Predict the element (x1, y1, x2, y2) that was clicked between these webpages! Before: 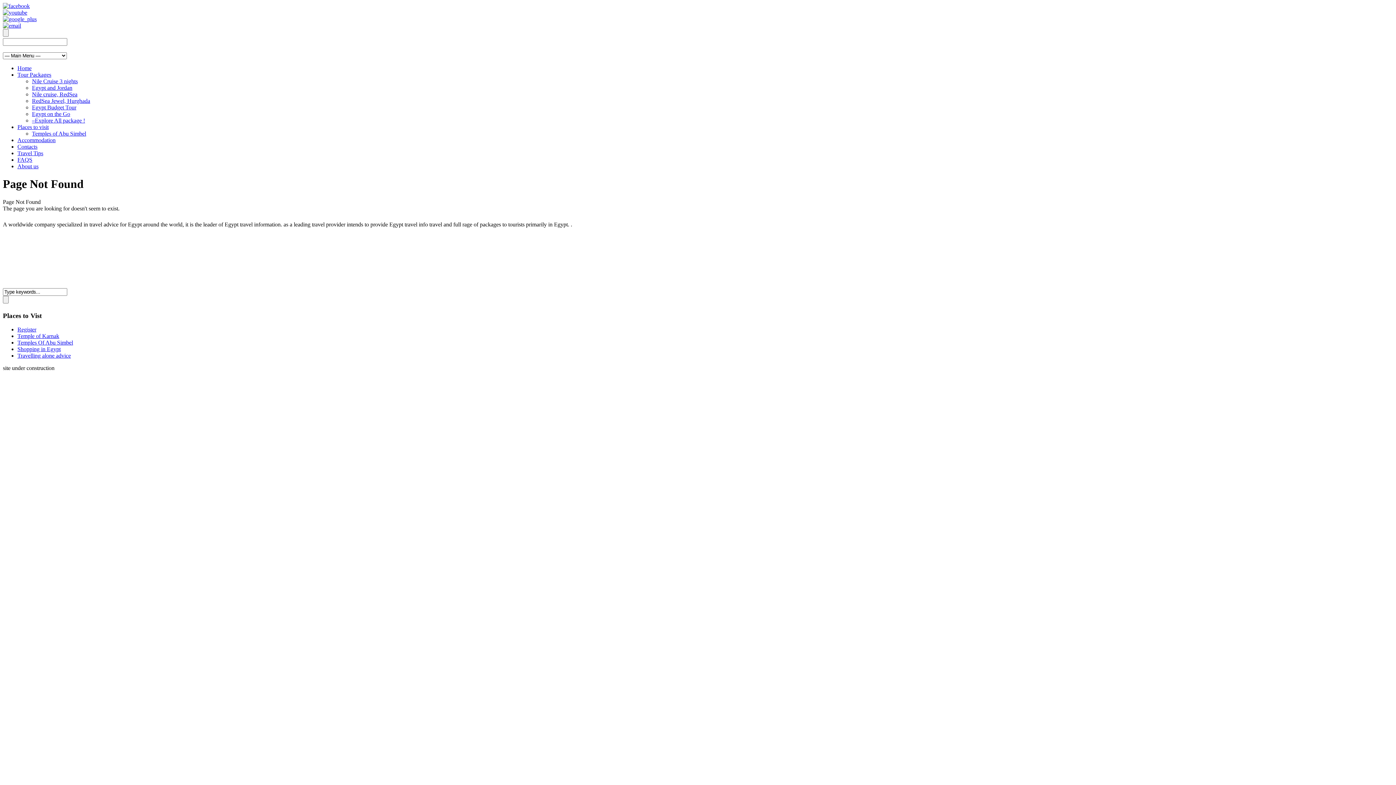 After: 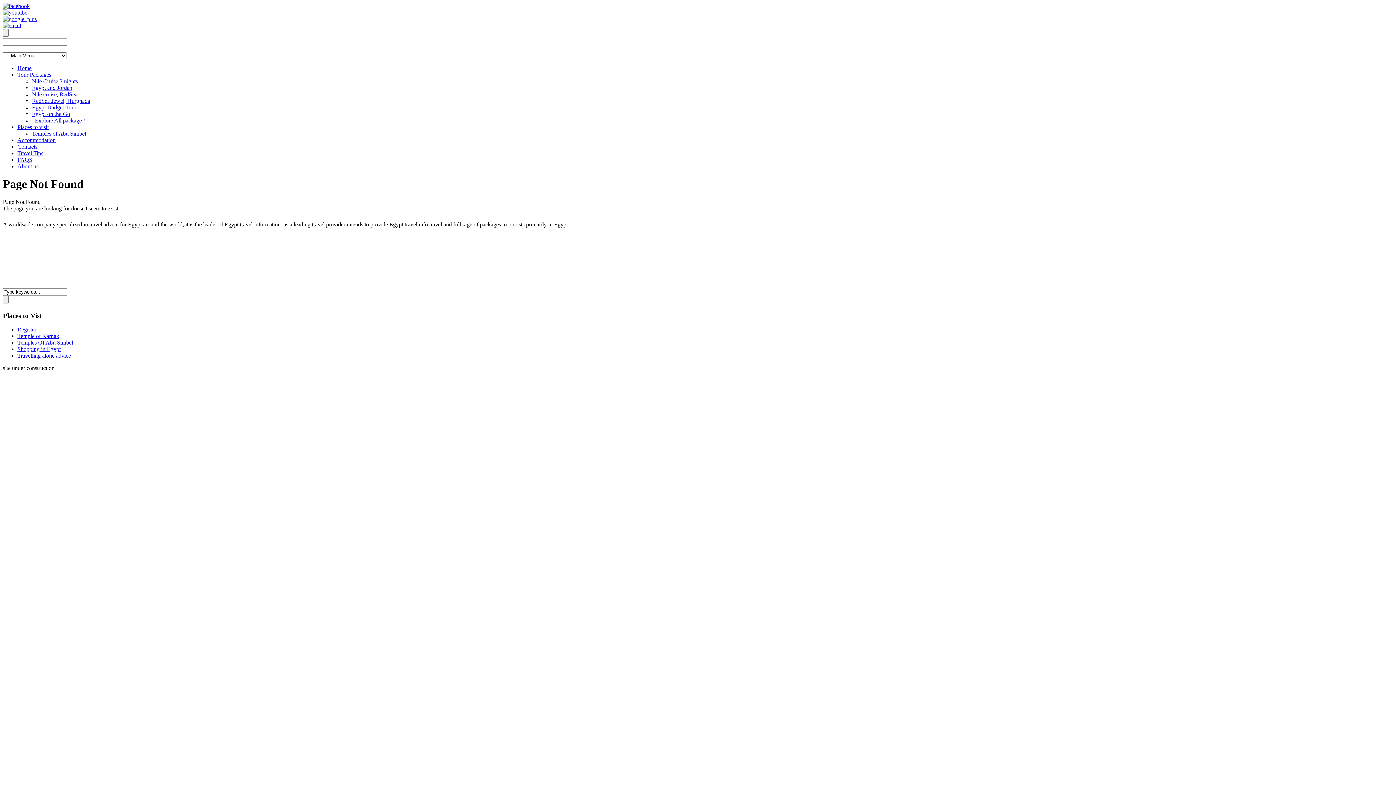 Action: bbox: (2, 2, 29, 9)